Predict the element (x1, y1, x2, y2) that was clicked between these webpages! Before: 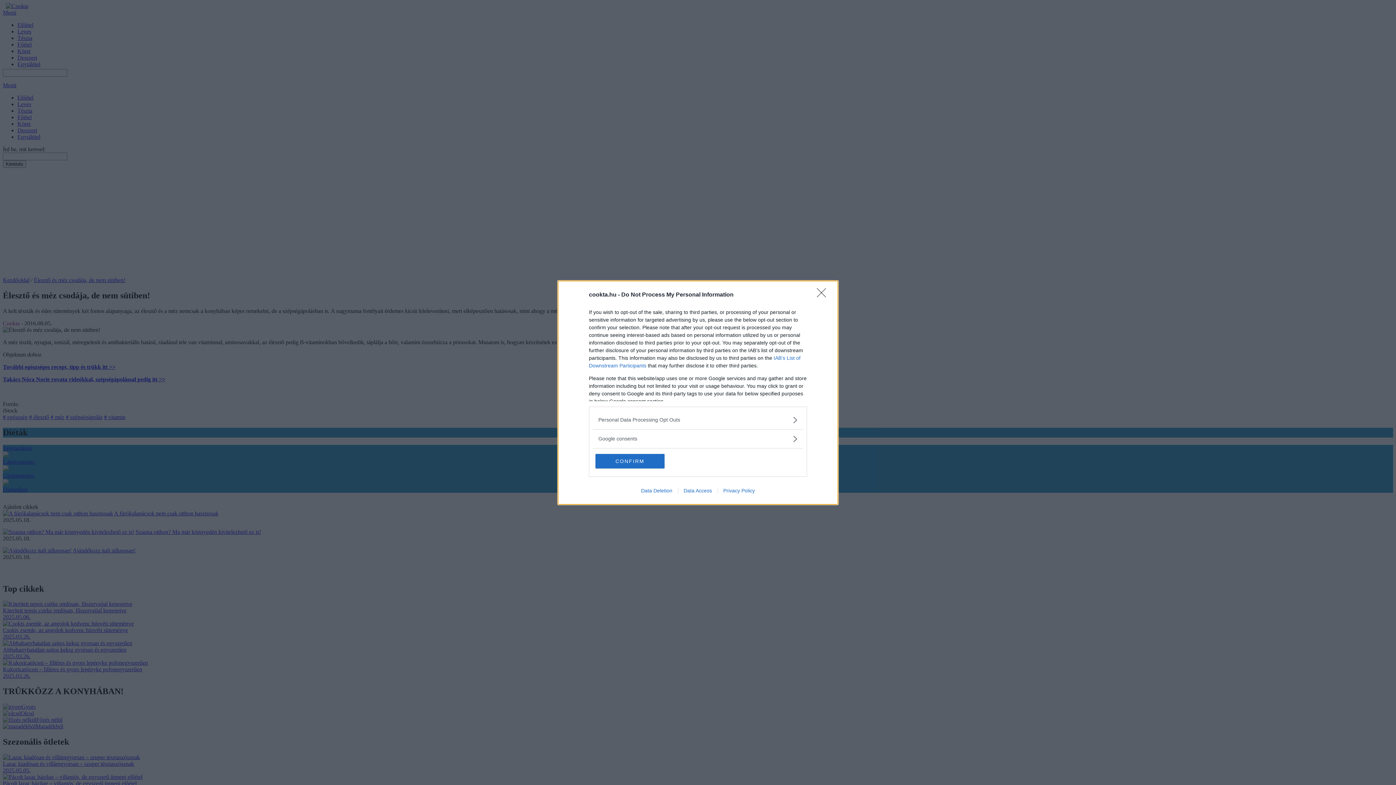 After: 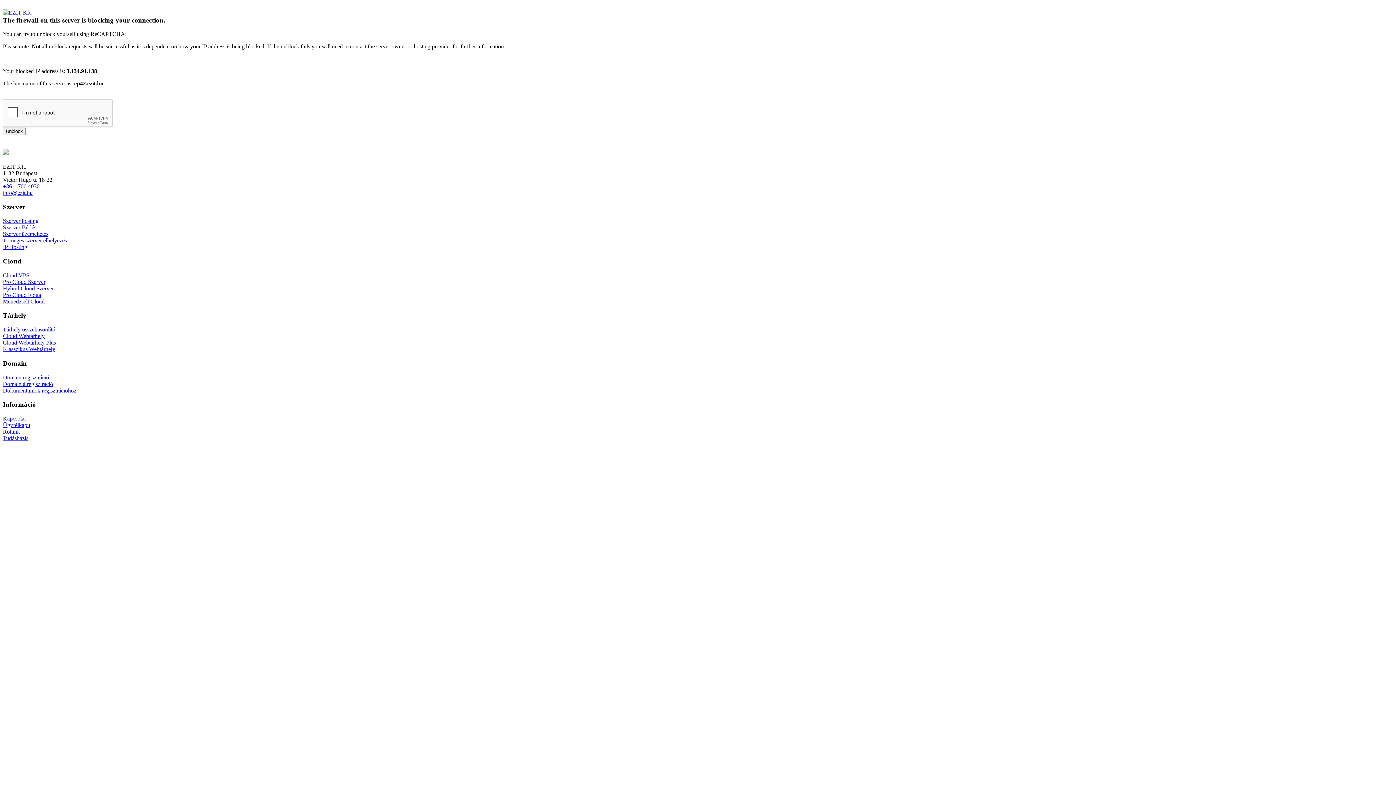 Action: bbox: (678, 487, 717, 493) label: Data Access